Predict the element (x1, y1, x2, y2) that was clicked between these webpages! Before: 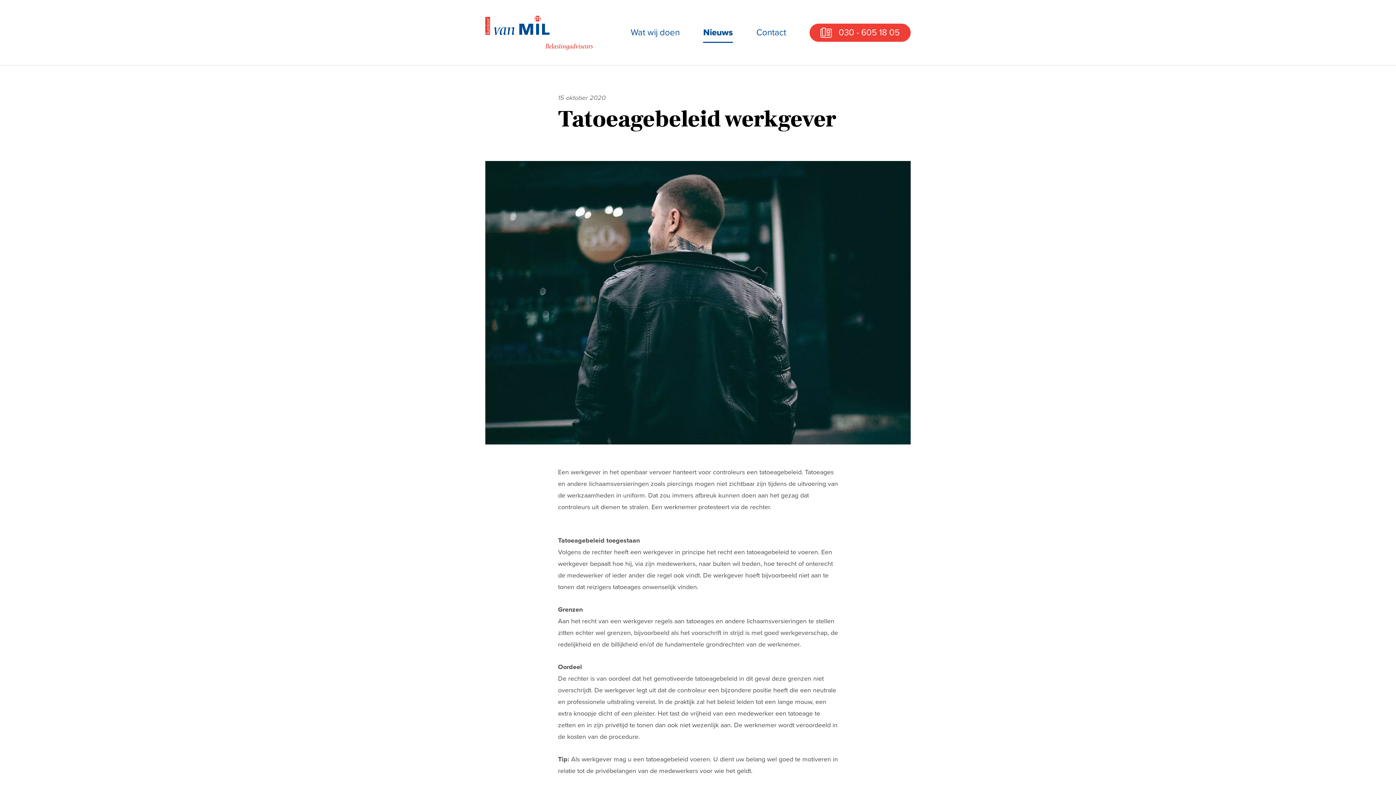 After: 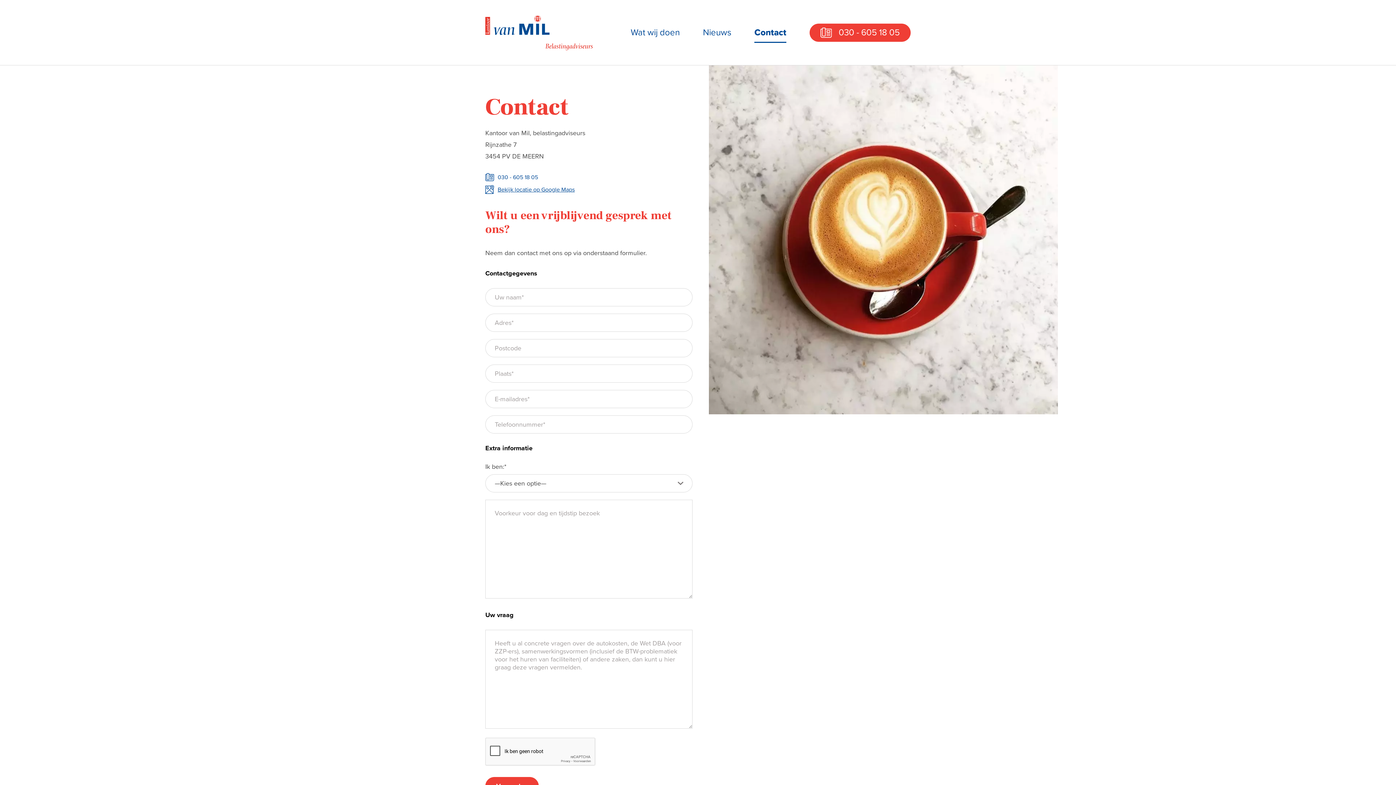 Action: bbox: (756, 23, 786, 41) label: Contact